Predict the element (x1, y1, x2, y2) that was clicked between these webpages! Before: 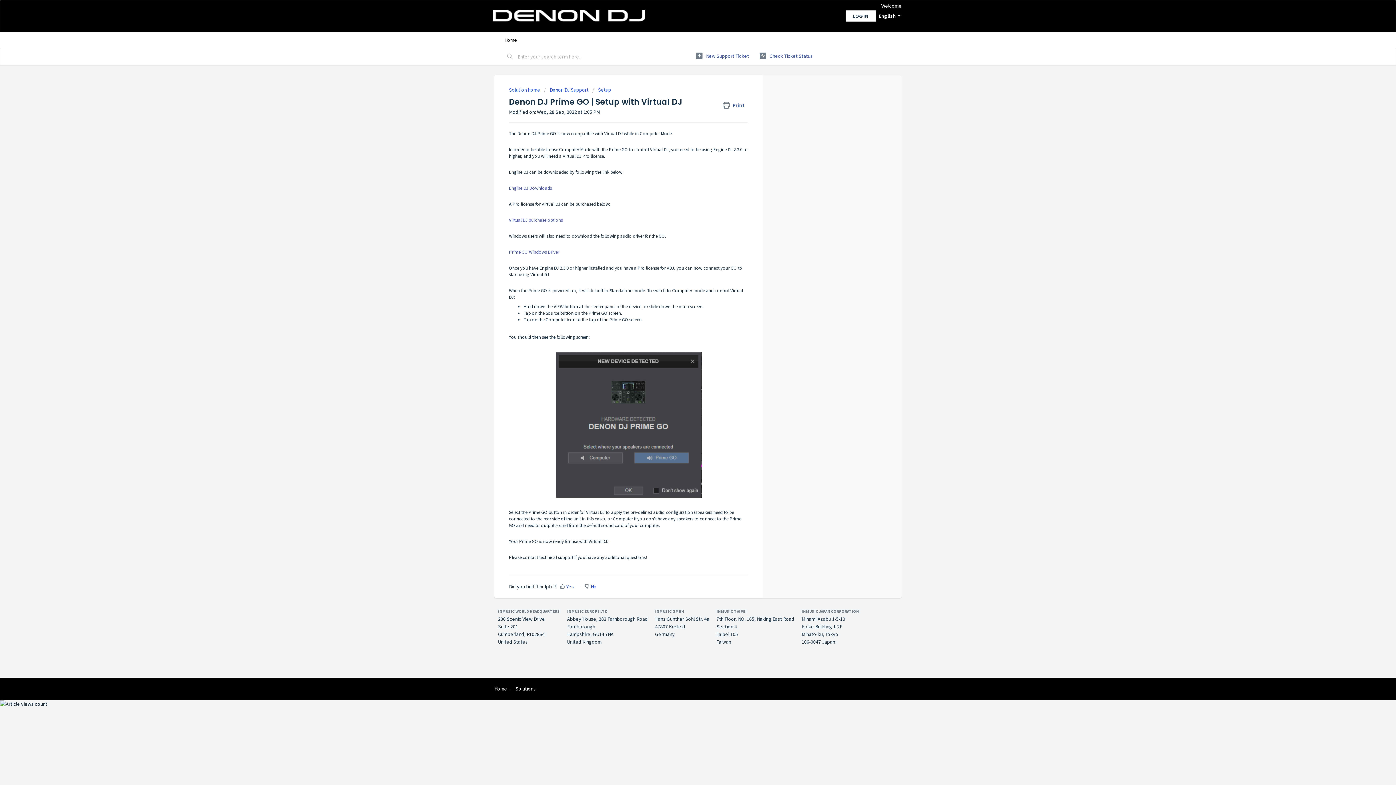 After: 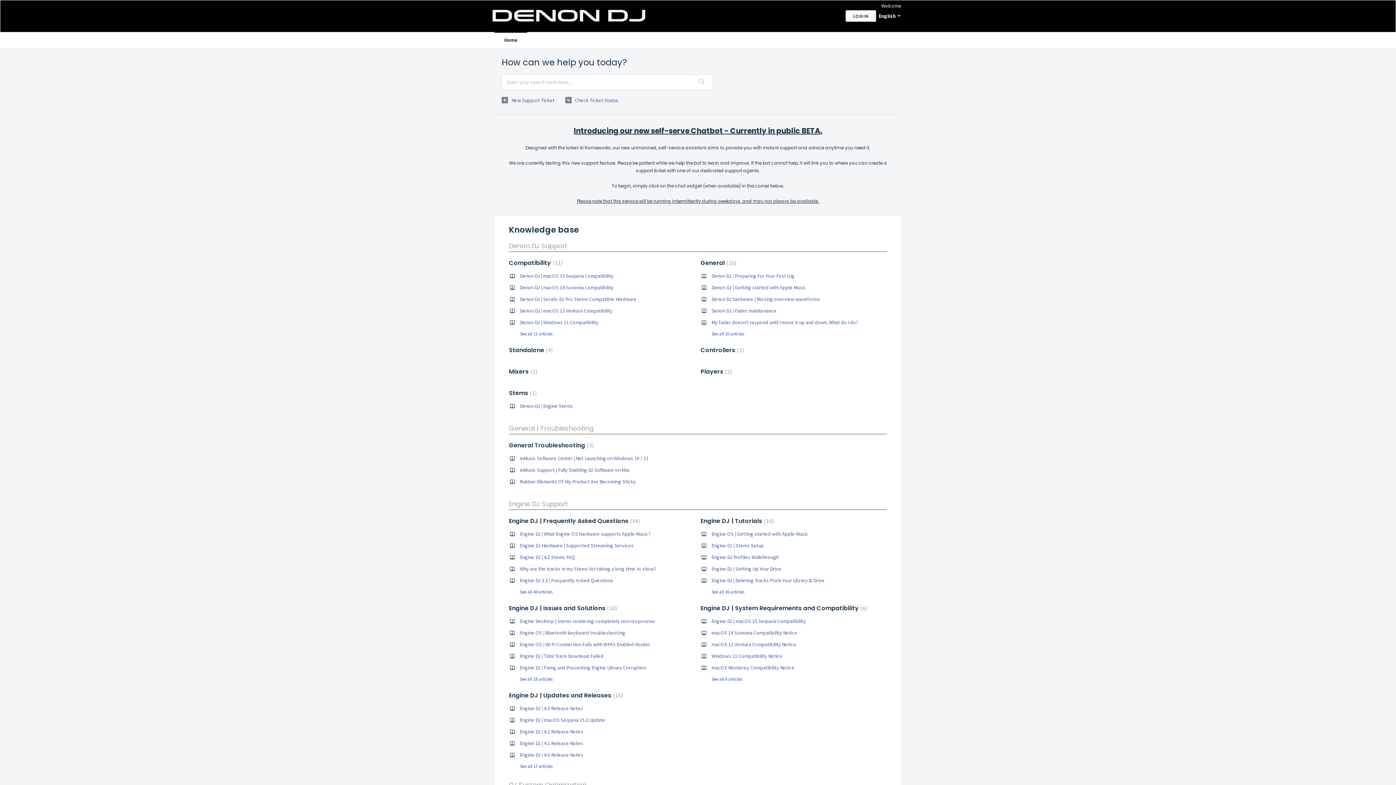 Action: bbox: (494, 685, 507, 692) label: Home